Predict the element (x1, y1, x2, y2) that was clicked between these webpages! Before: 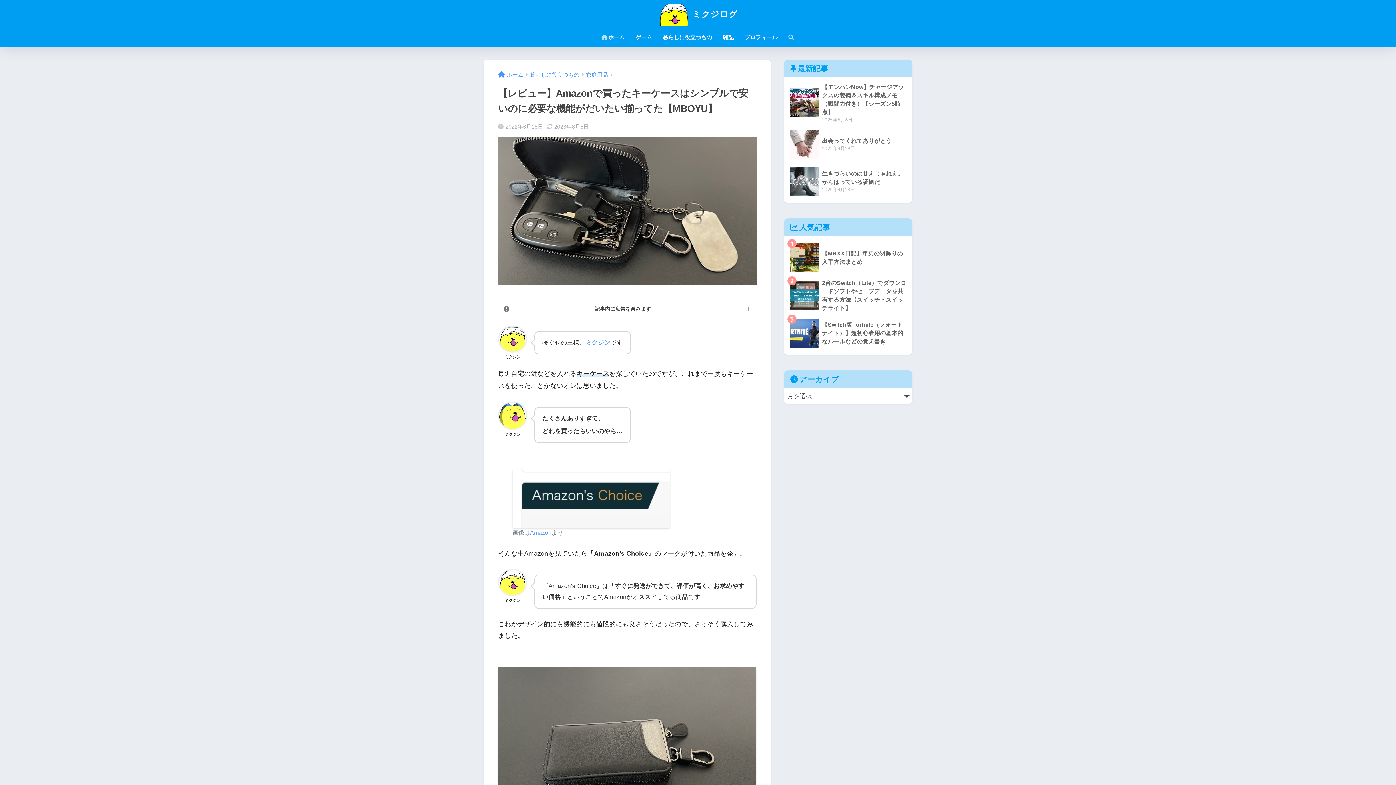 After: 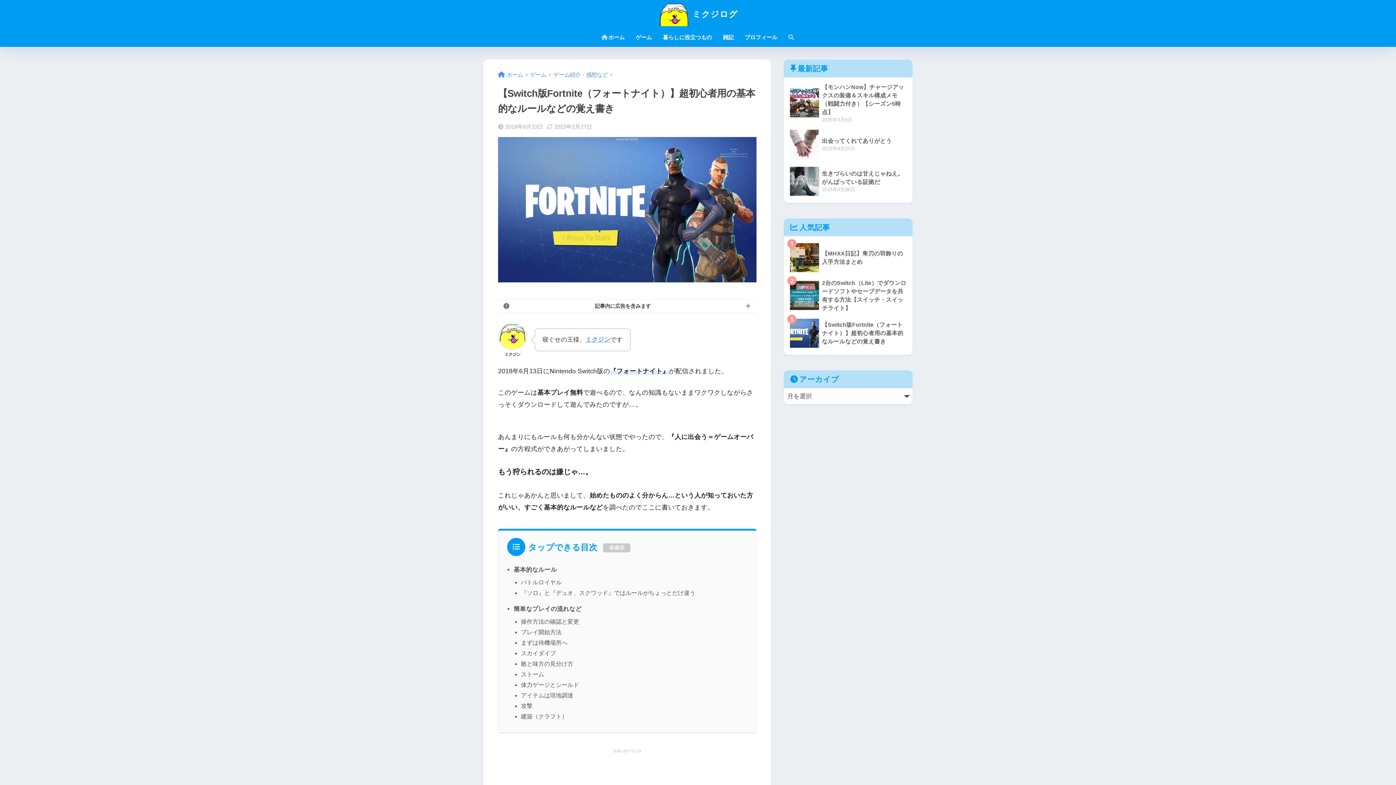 Action: bbox: (787, 315, 909, 352) label: 	【Switch版Fortnite（フォートナイト）】超初心者用の基本的なルールなどの覚え書き